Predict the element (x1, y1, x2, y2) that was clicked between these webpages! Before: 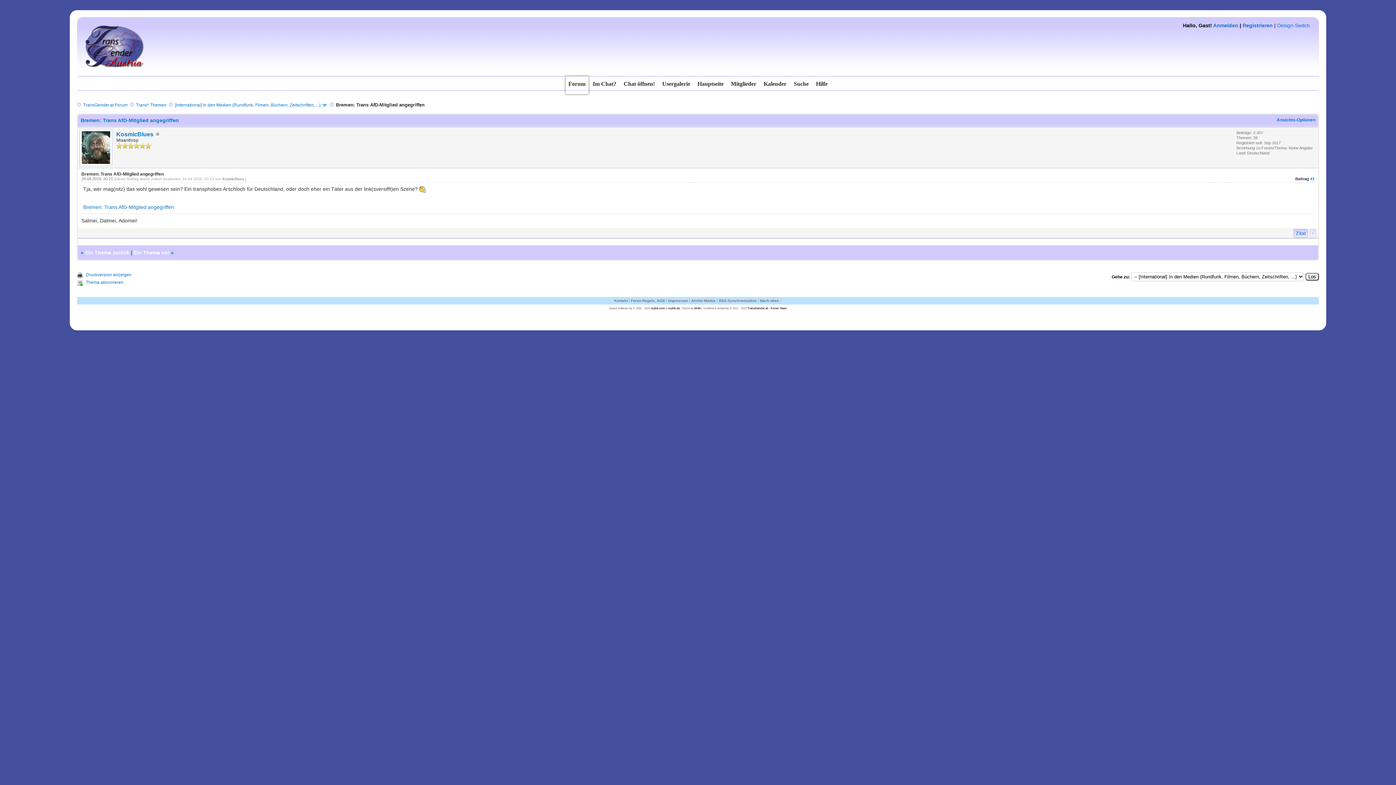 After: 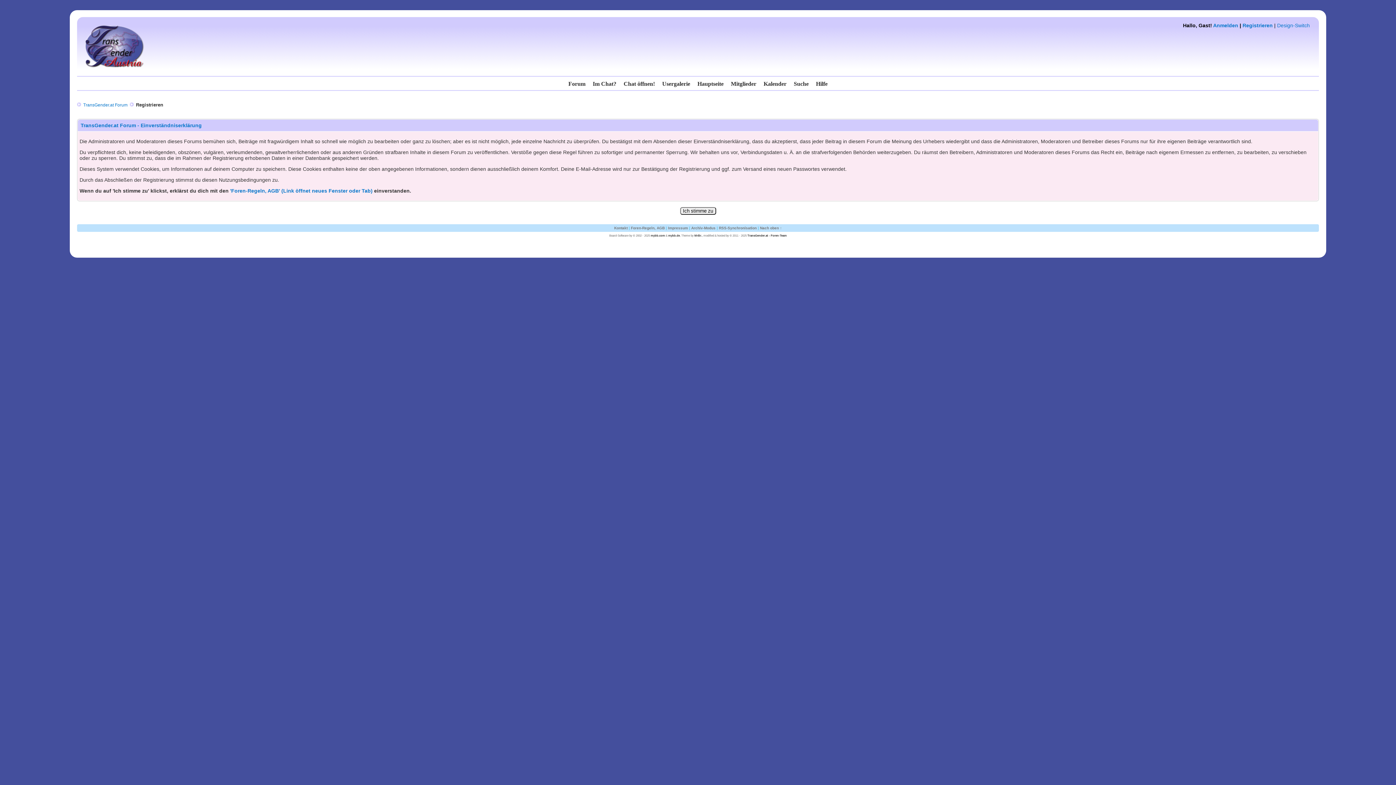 Action: label: Registrieren bbox: (1242, 22, 1273, 28)